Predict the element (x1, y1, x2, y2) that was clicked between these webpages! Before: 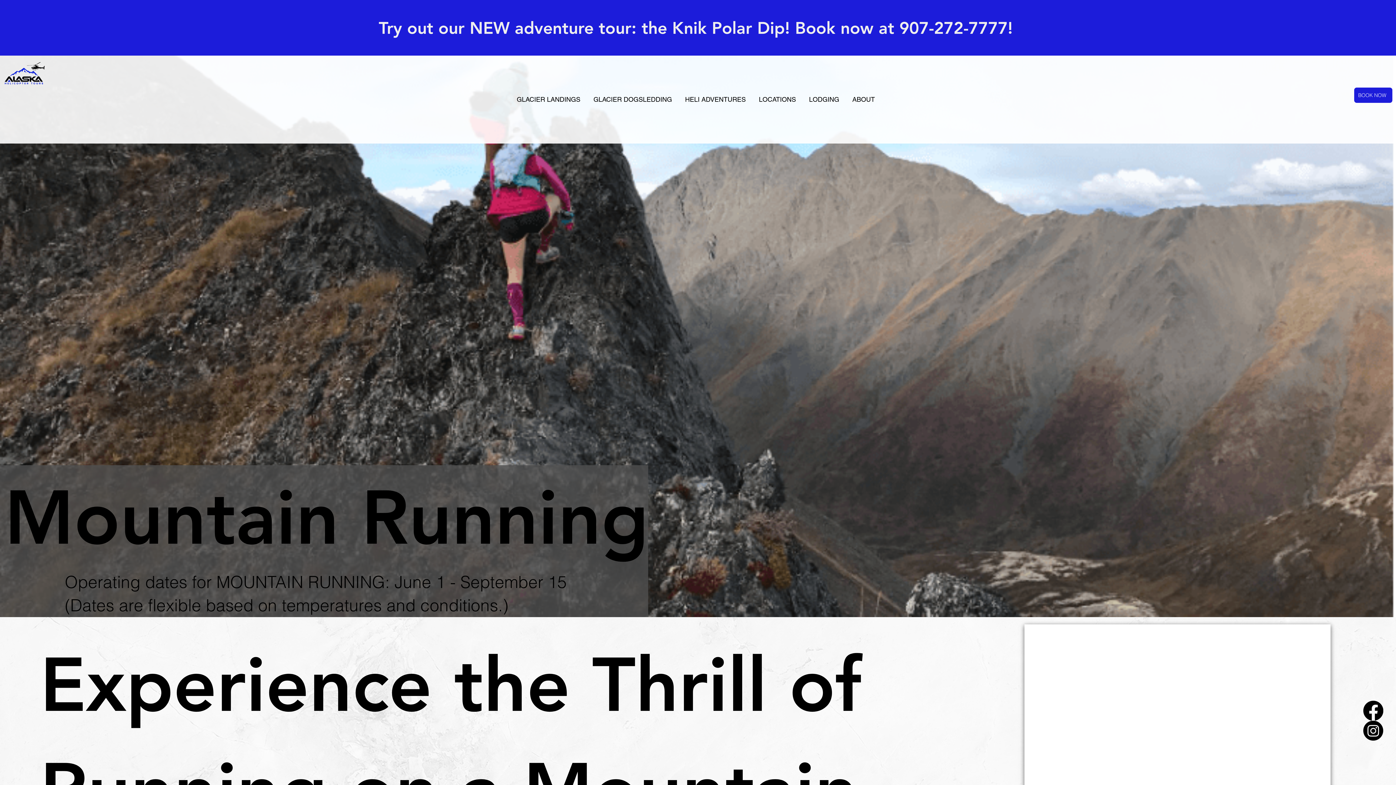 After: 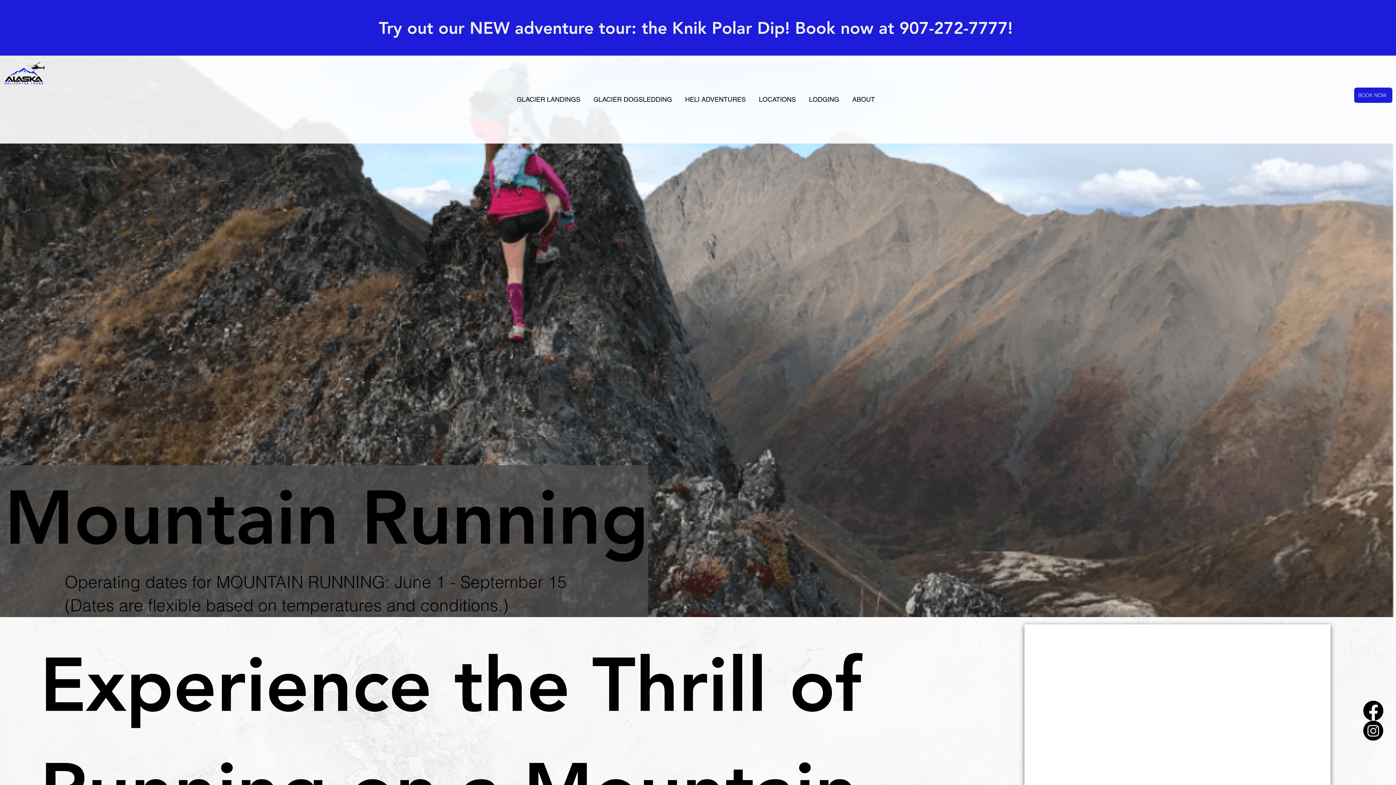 Action: bbox: (851, 92, 876, 106) label: ABOUT